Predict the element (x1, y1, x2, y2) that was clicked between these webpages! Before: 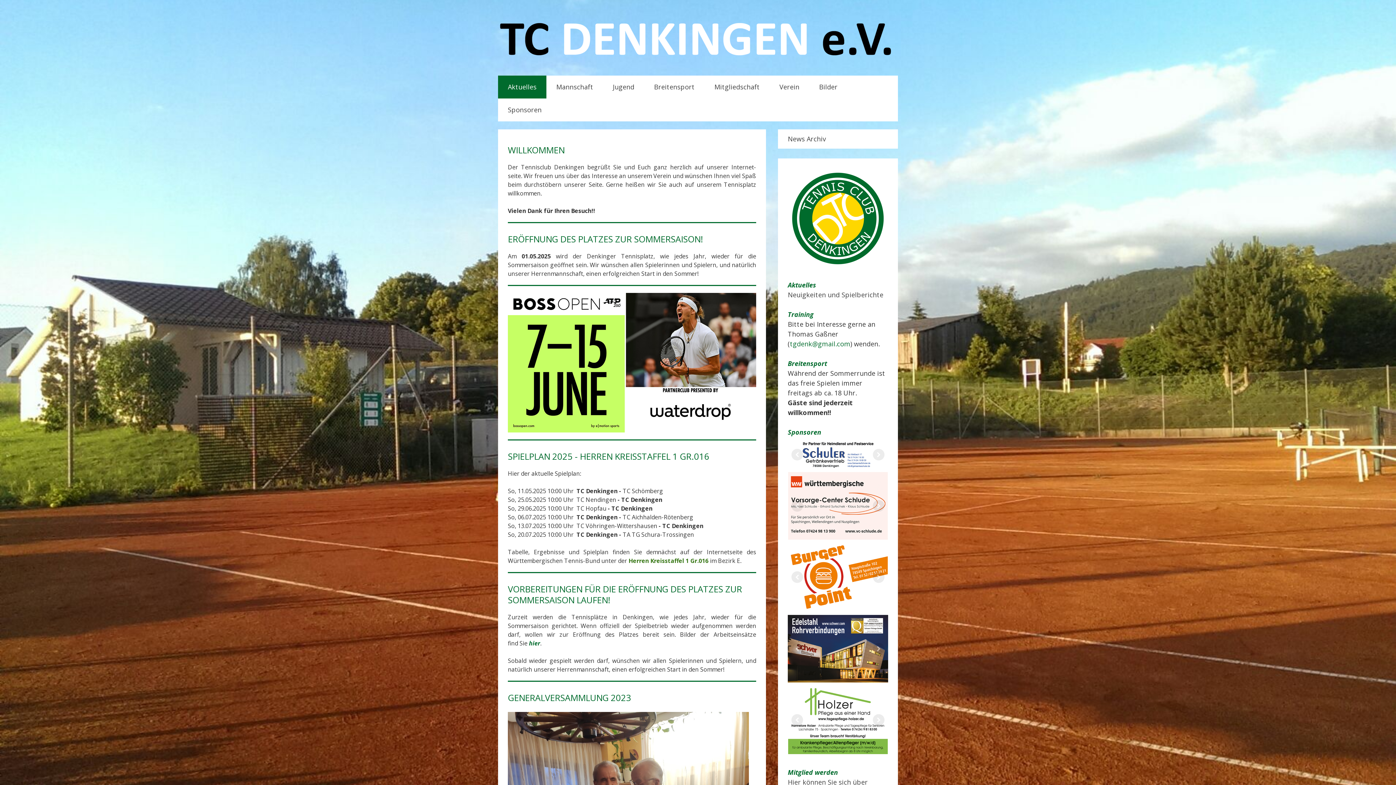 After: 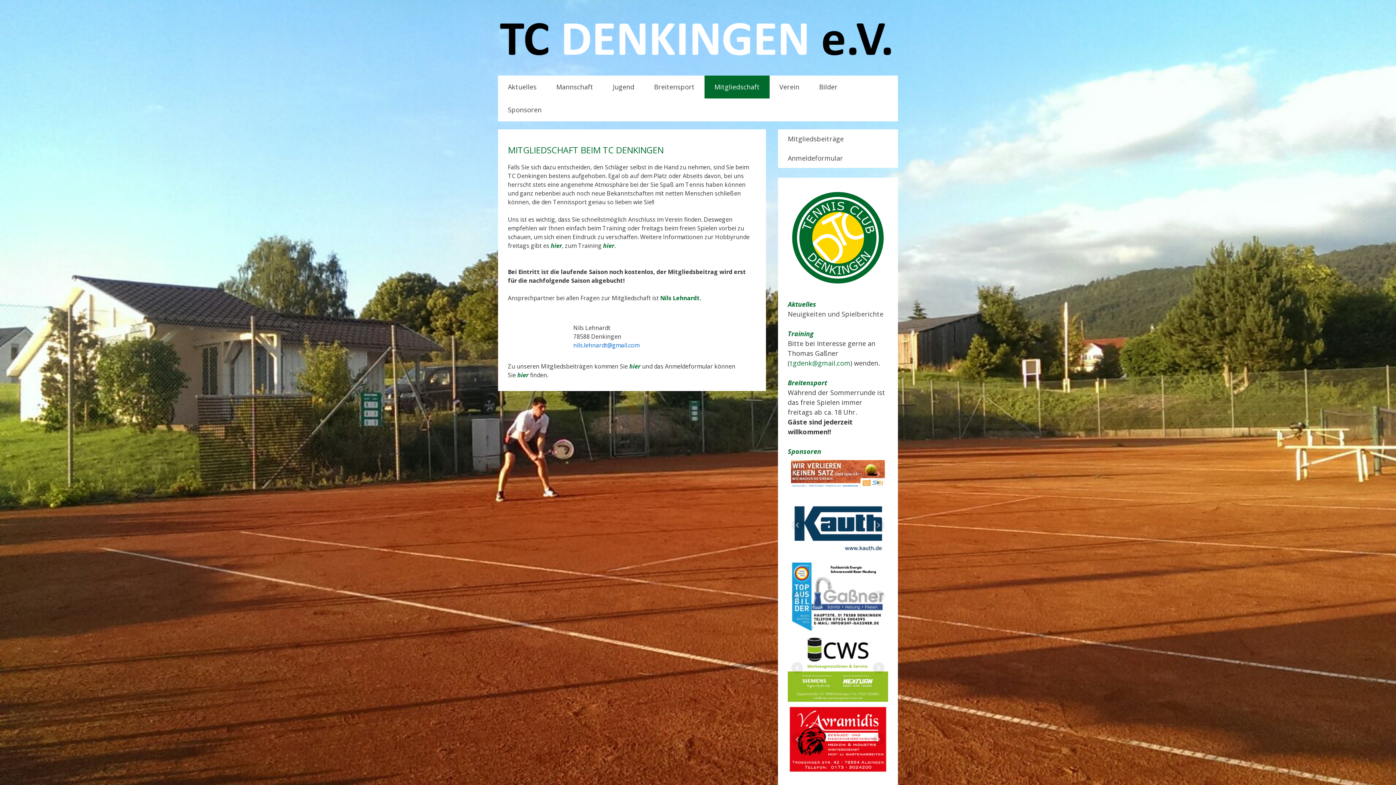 Action: bbox: (788, 768, 838, 776) label: Mitglied werden